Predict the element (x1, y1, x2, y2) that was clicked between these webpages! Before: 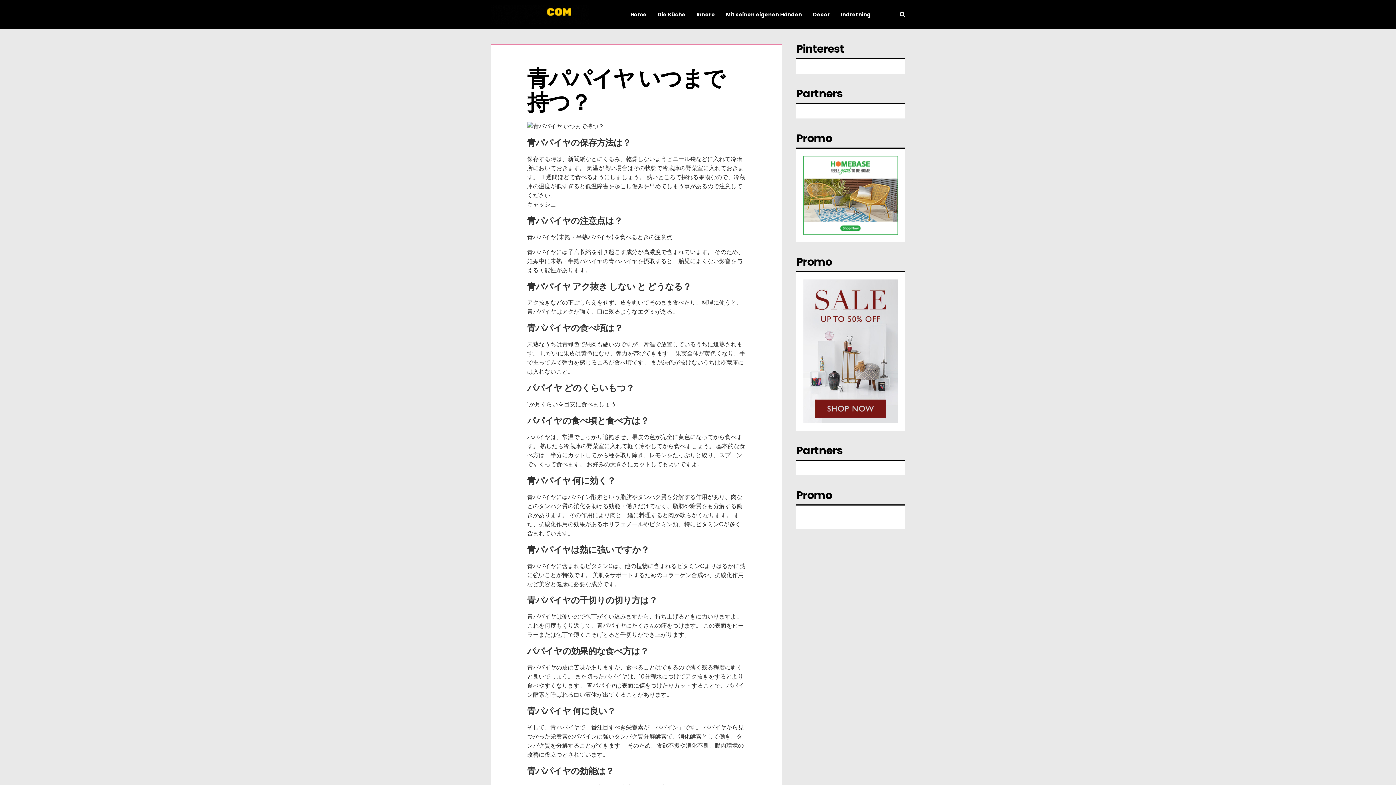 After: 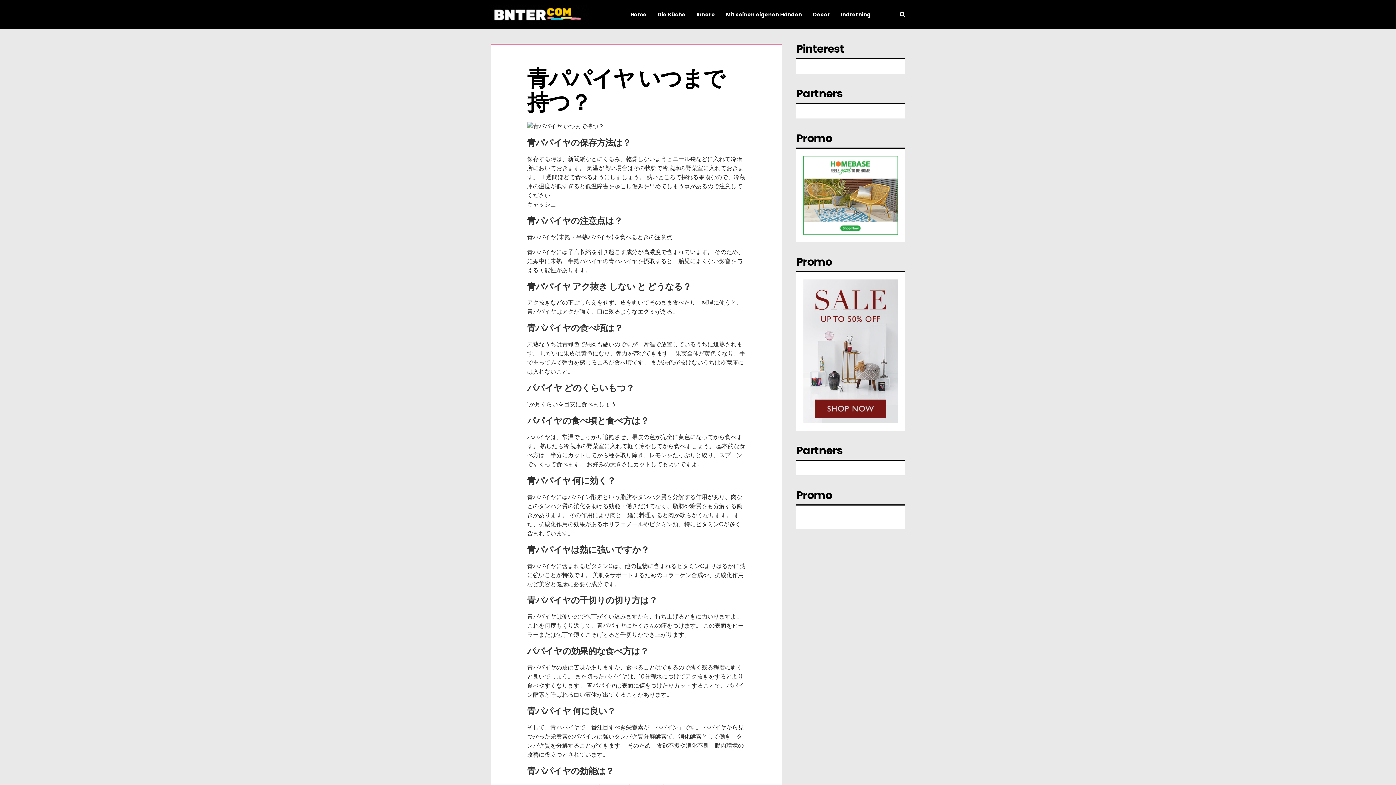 Action: bbox: (803, 156, 898, 234)